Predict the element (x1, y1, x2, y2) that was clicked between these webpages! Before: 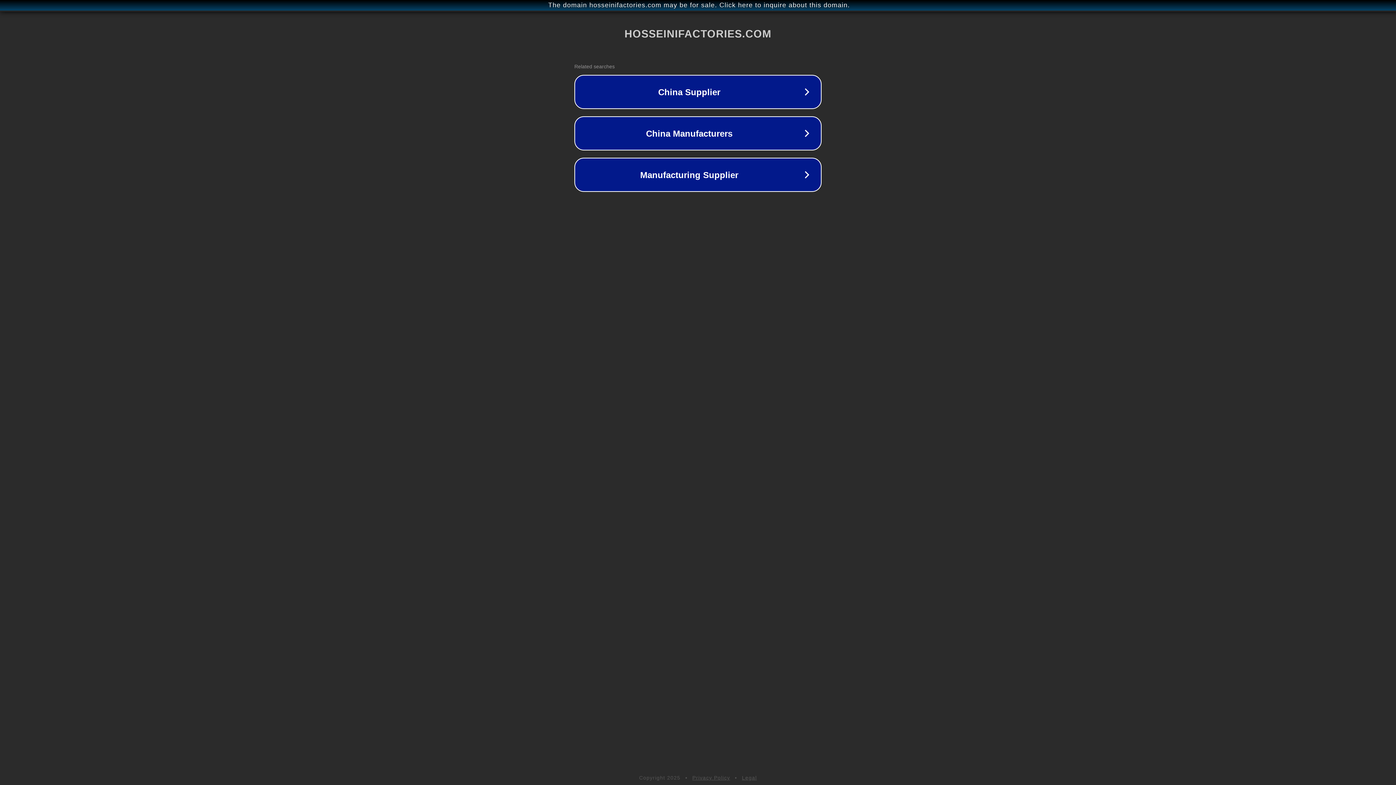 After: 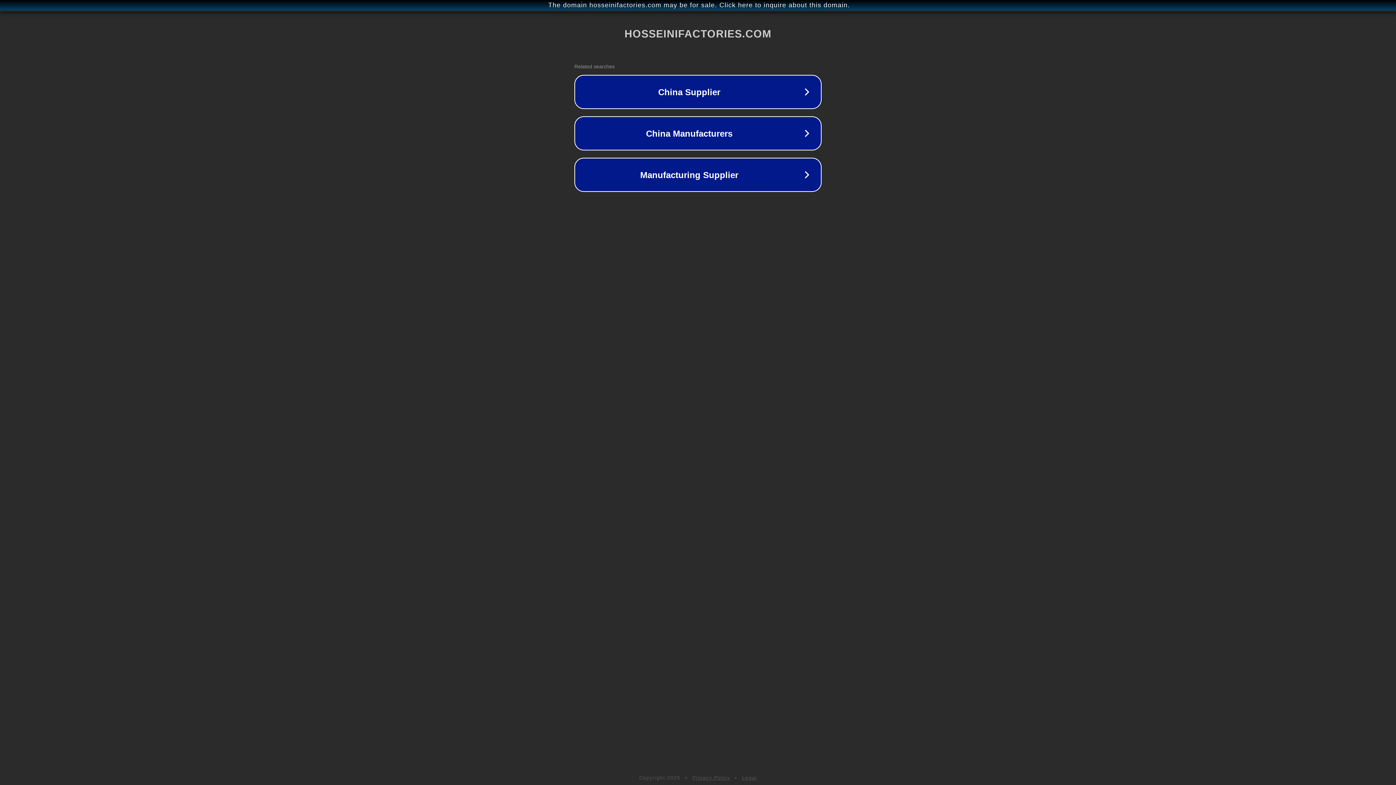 Action: bbox: (692, 775, 730, 781) label: Privacy Policy